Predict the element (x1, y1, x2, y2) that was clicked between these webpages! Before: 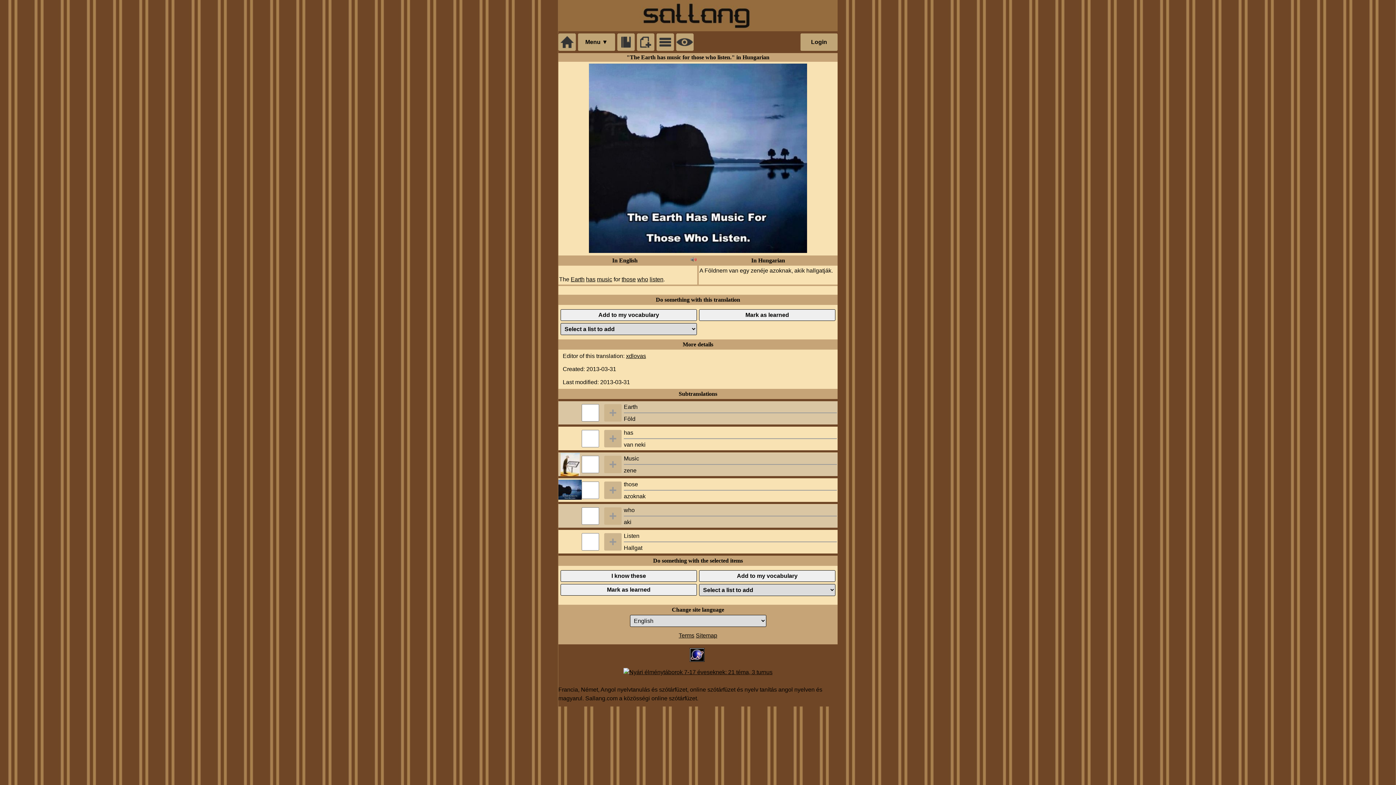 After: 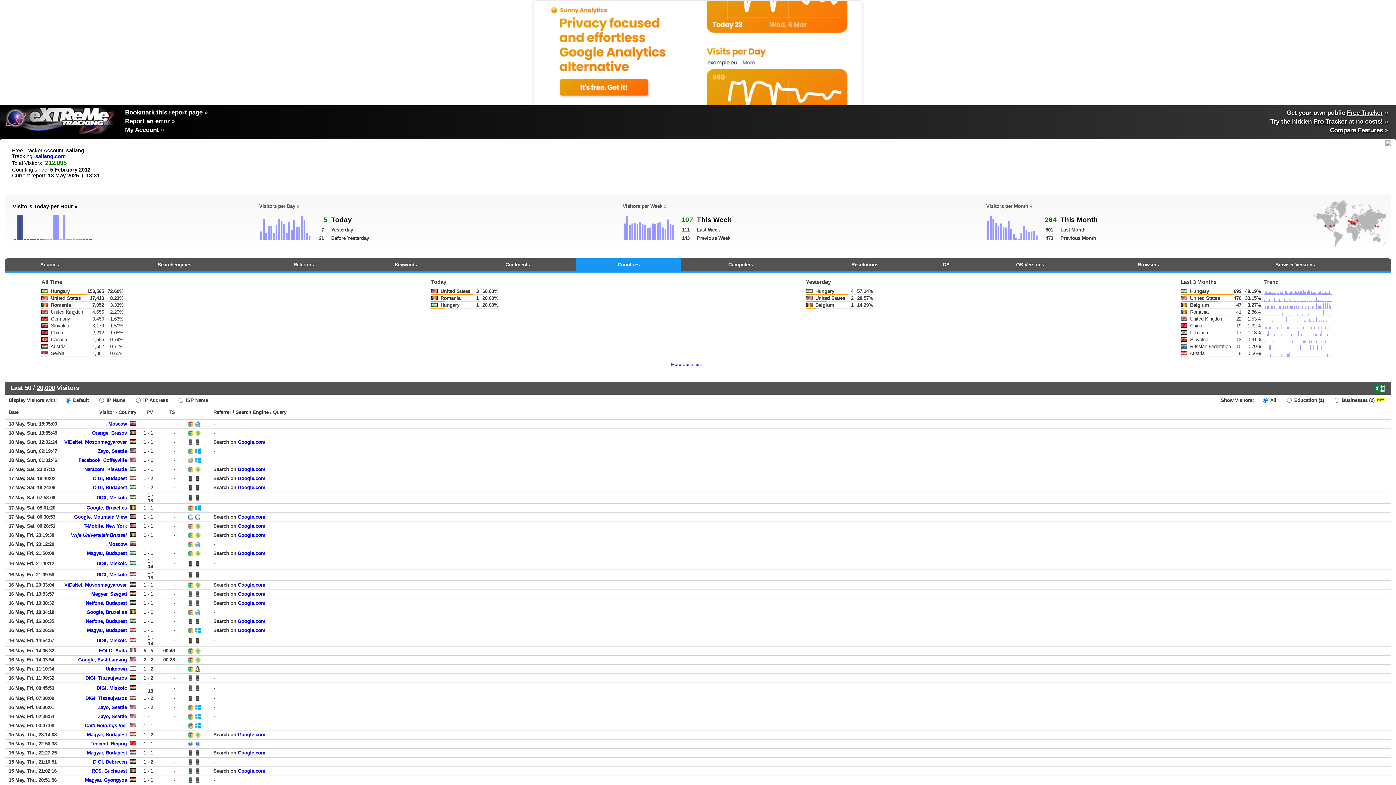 Action: bbox: (689, 657, 704, 663)